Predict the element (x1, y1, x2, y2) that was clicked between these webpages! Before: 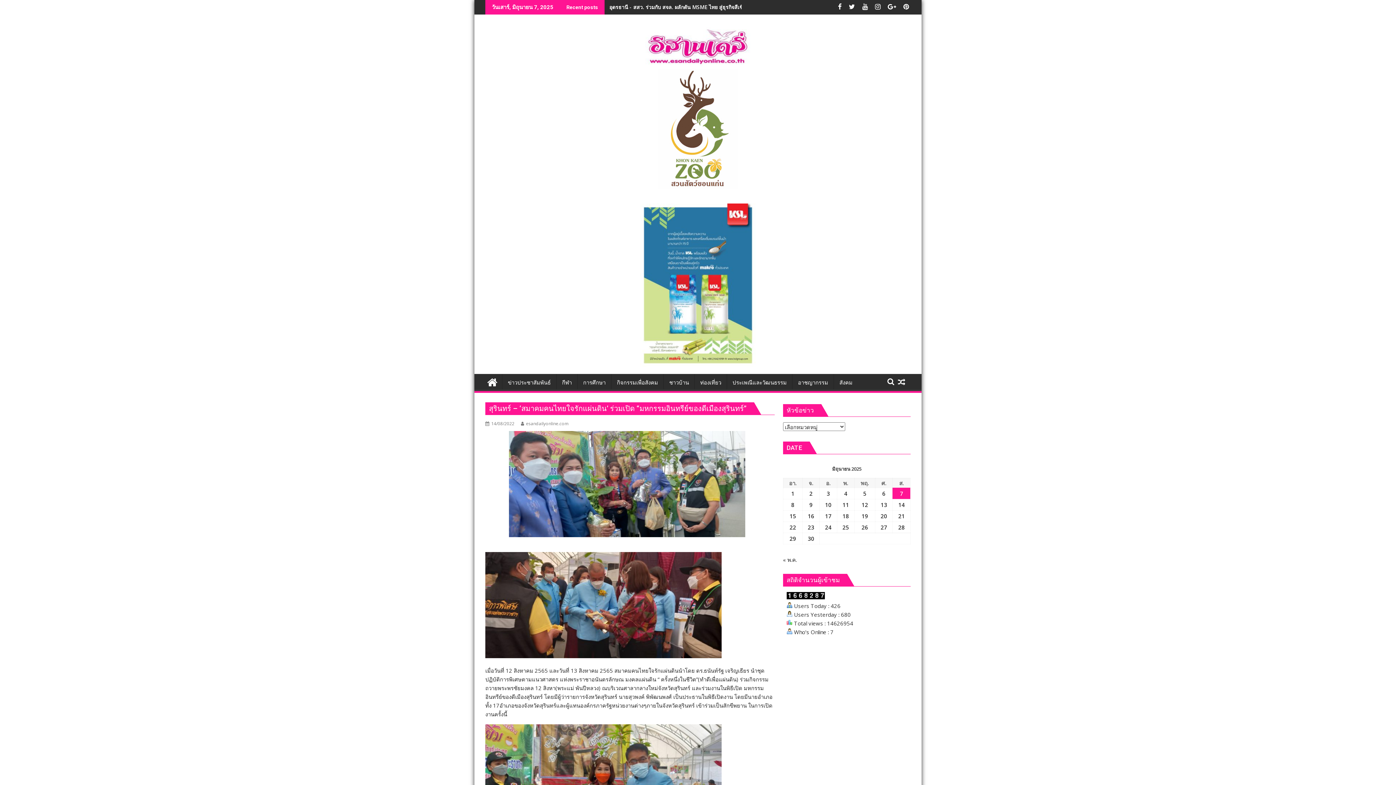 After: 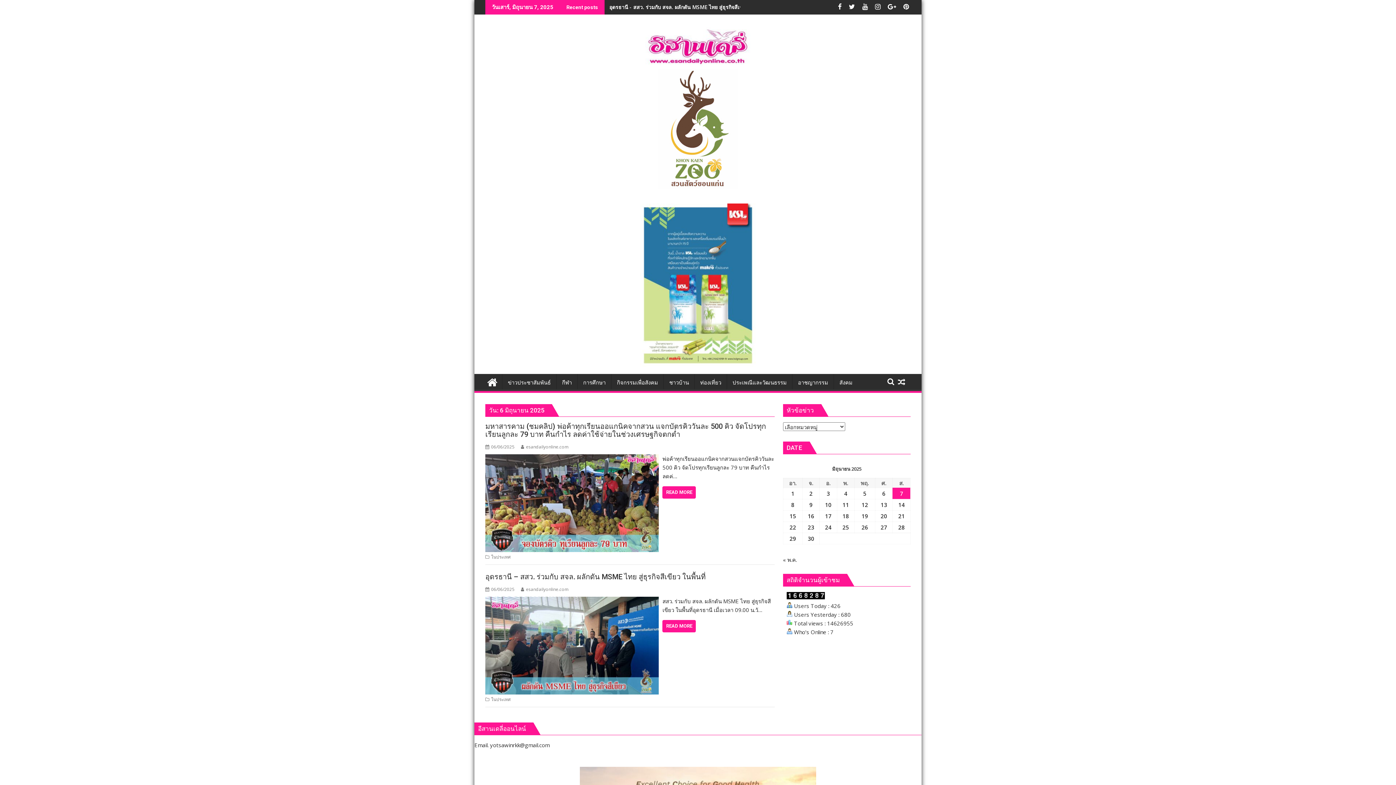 Action: label: เผยแพร่เรื่องแล้วบน 6 June 2025 bbox: (882, 490, 885, 497)